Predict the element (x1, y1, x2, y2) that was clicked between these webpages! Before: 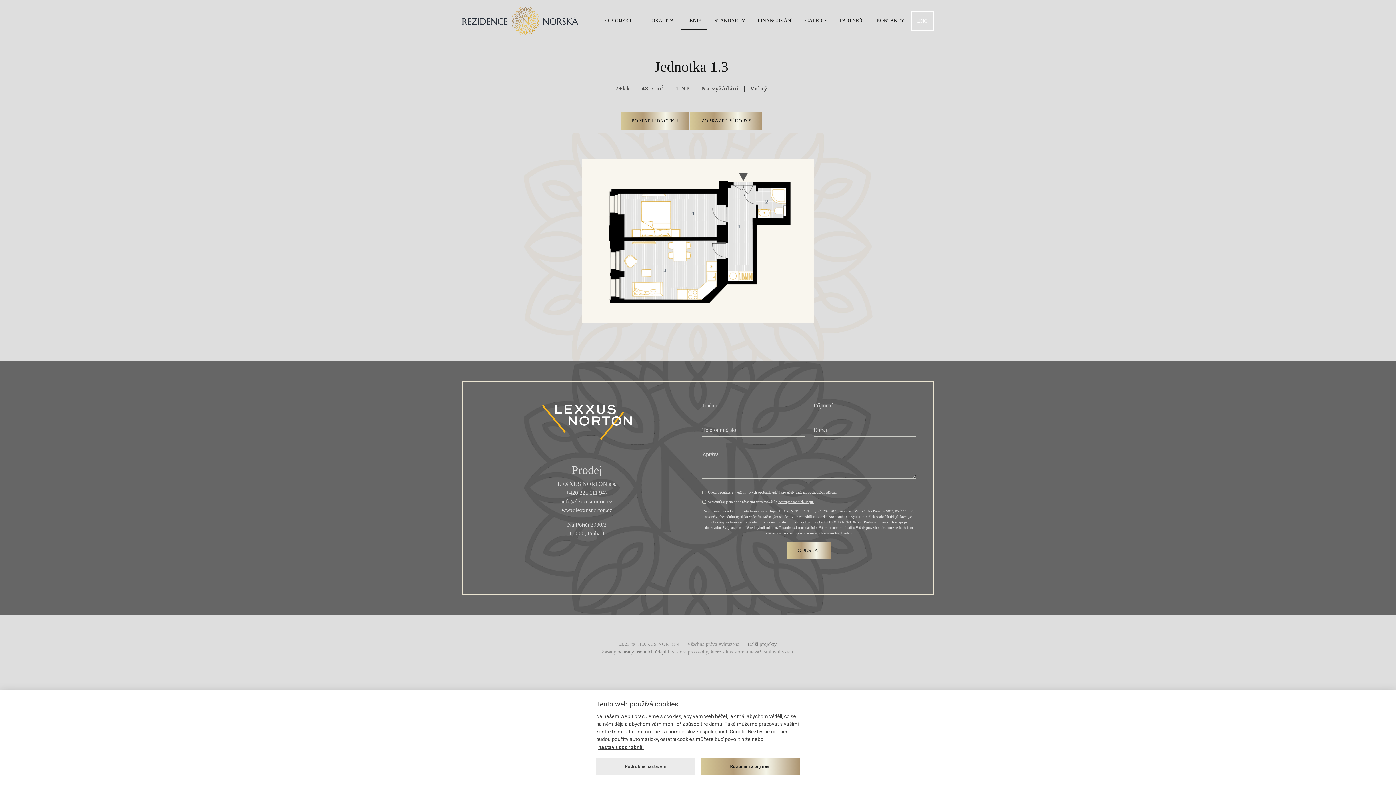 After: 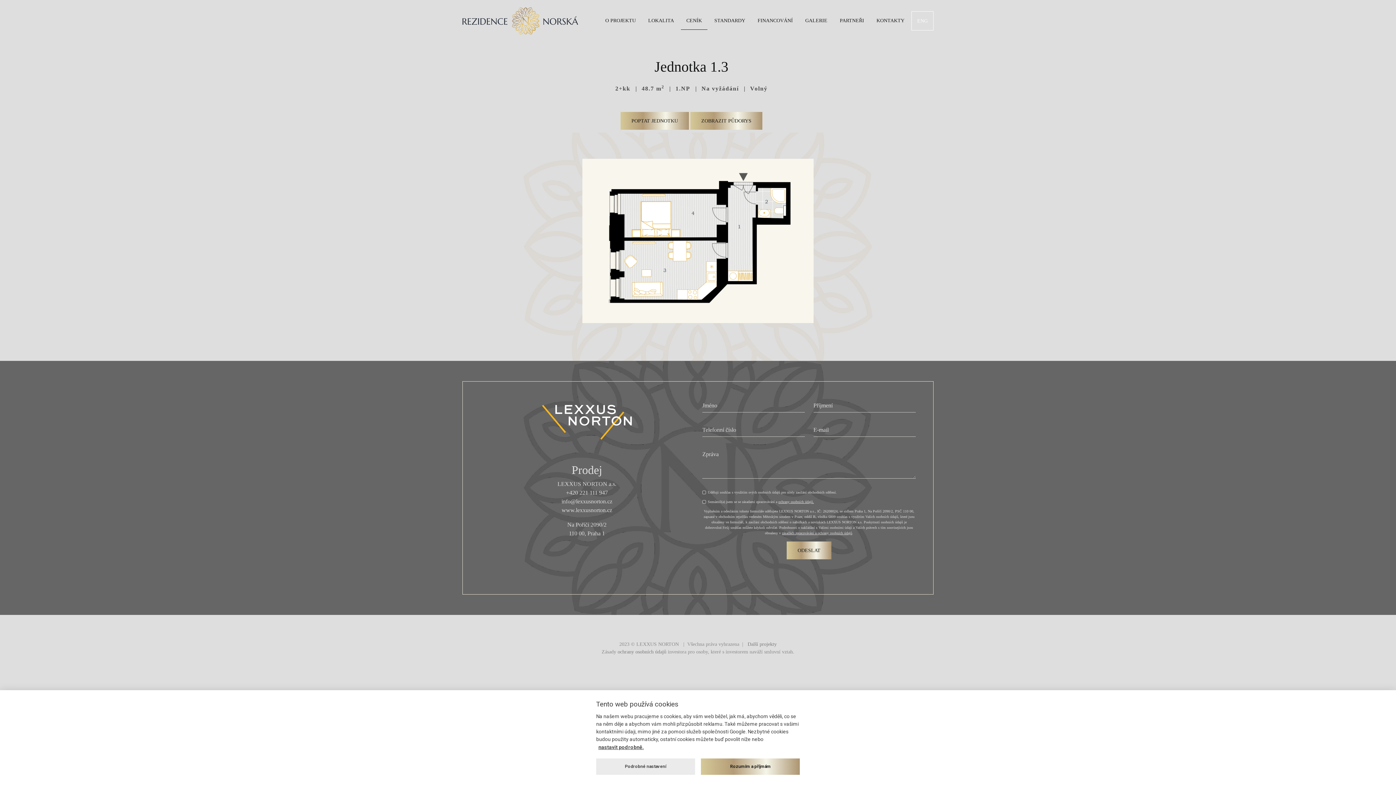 Action: label: info@lexxusnorton.cz bbox: (561, 498, 612, 504)